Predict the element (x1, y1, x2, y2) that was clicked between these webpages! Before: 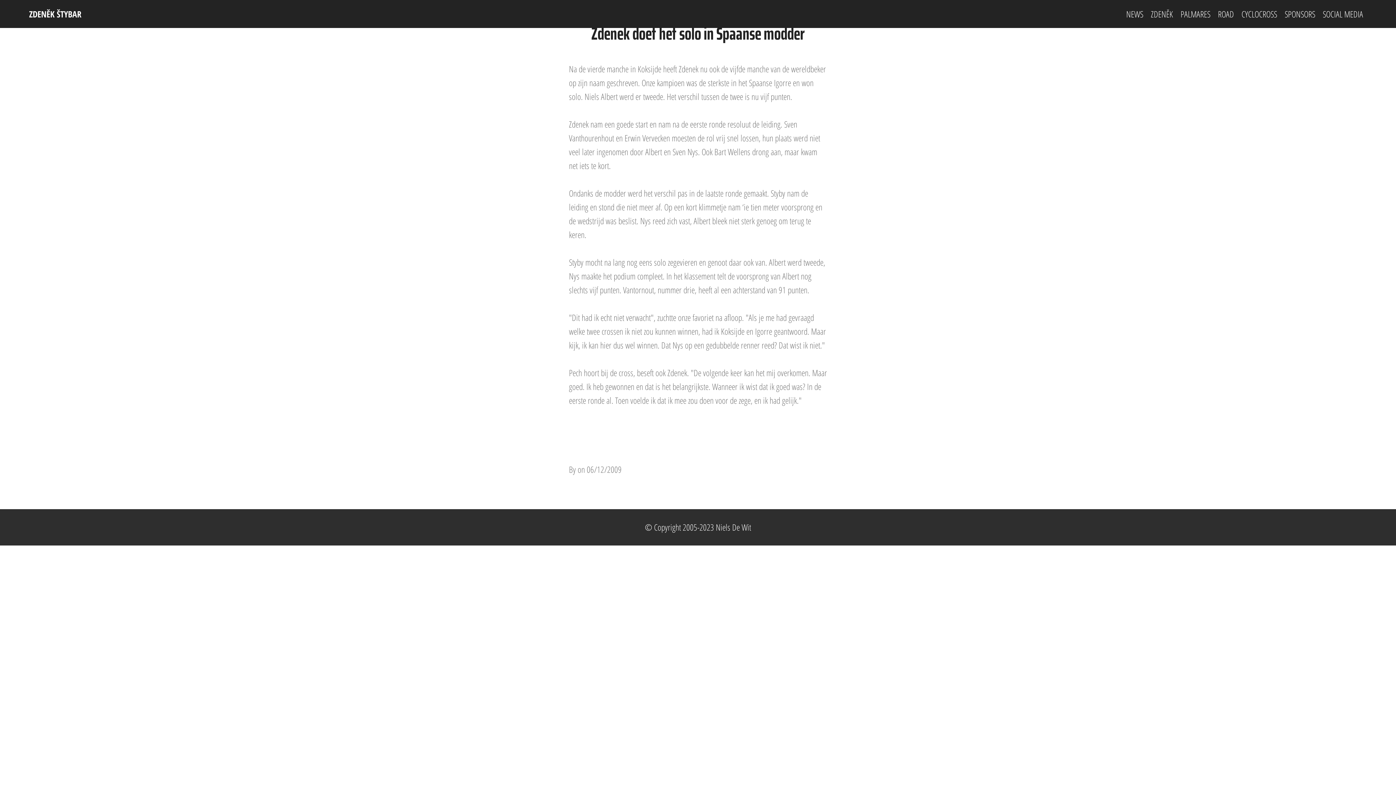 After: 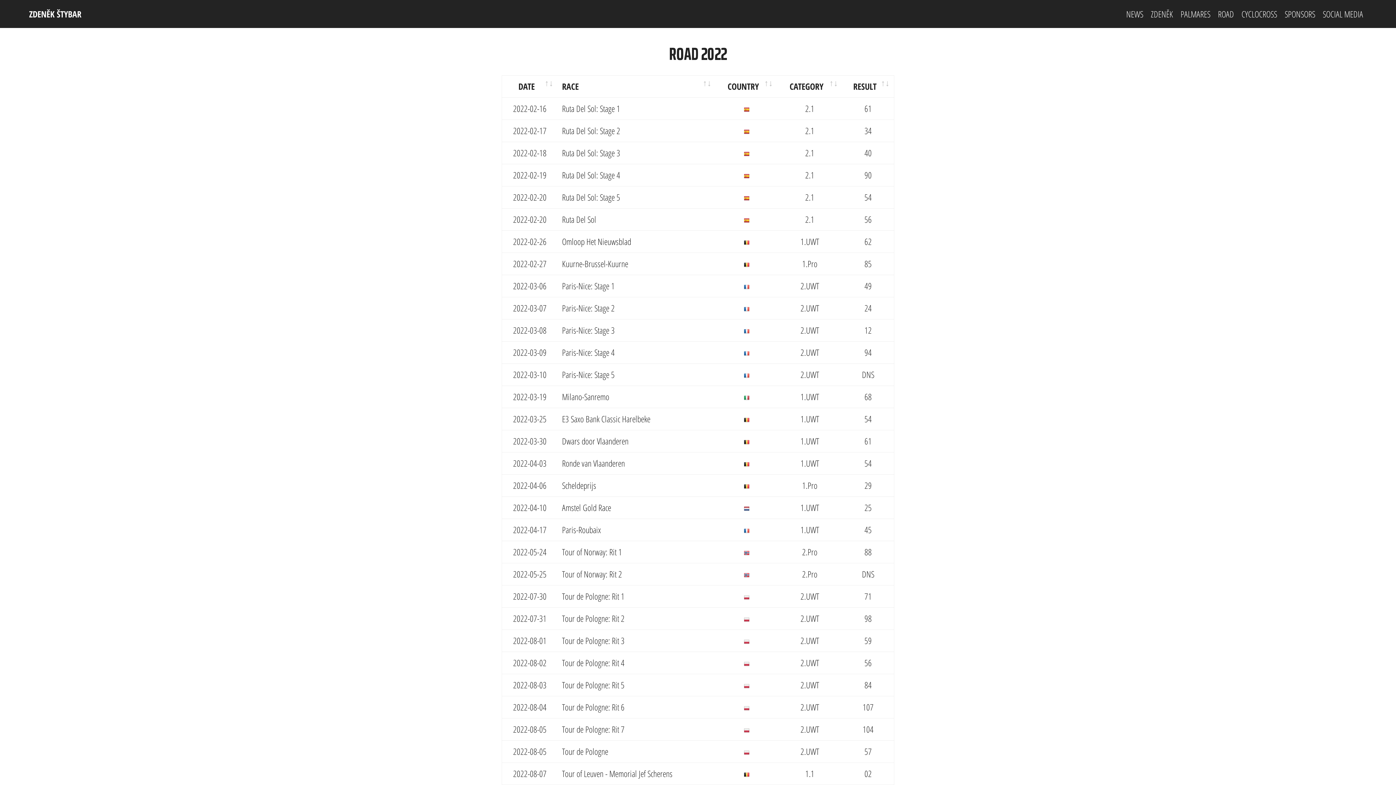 Action: label: ROAD bbox: (1218, 5, 1234, 22)